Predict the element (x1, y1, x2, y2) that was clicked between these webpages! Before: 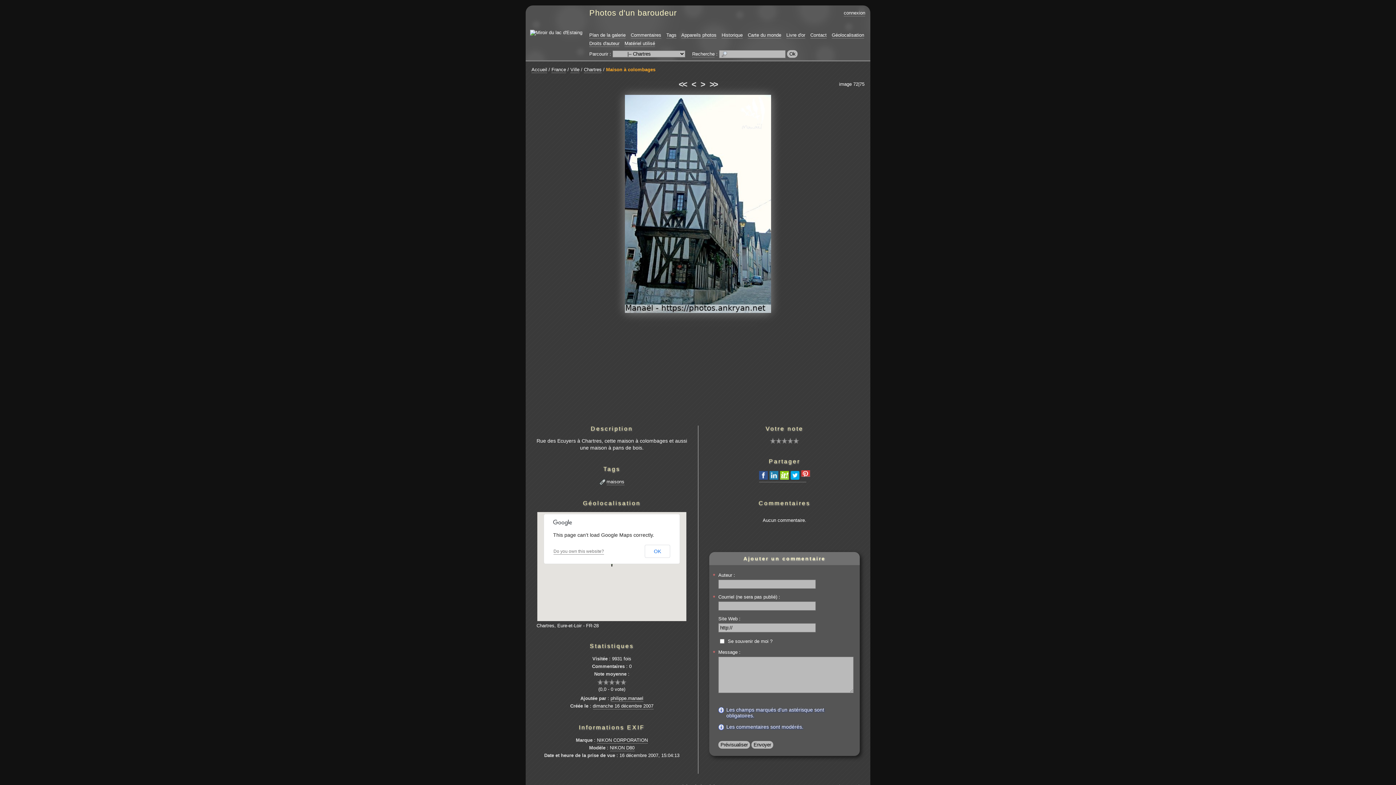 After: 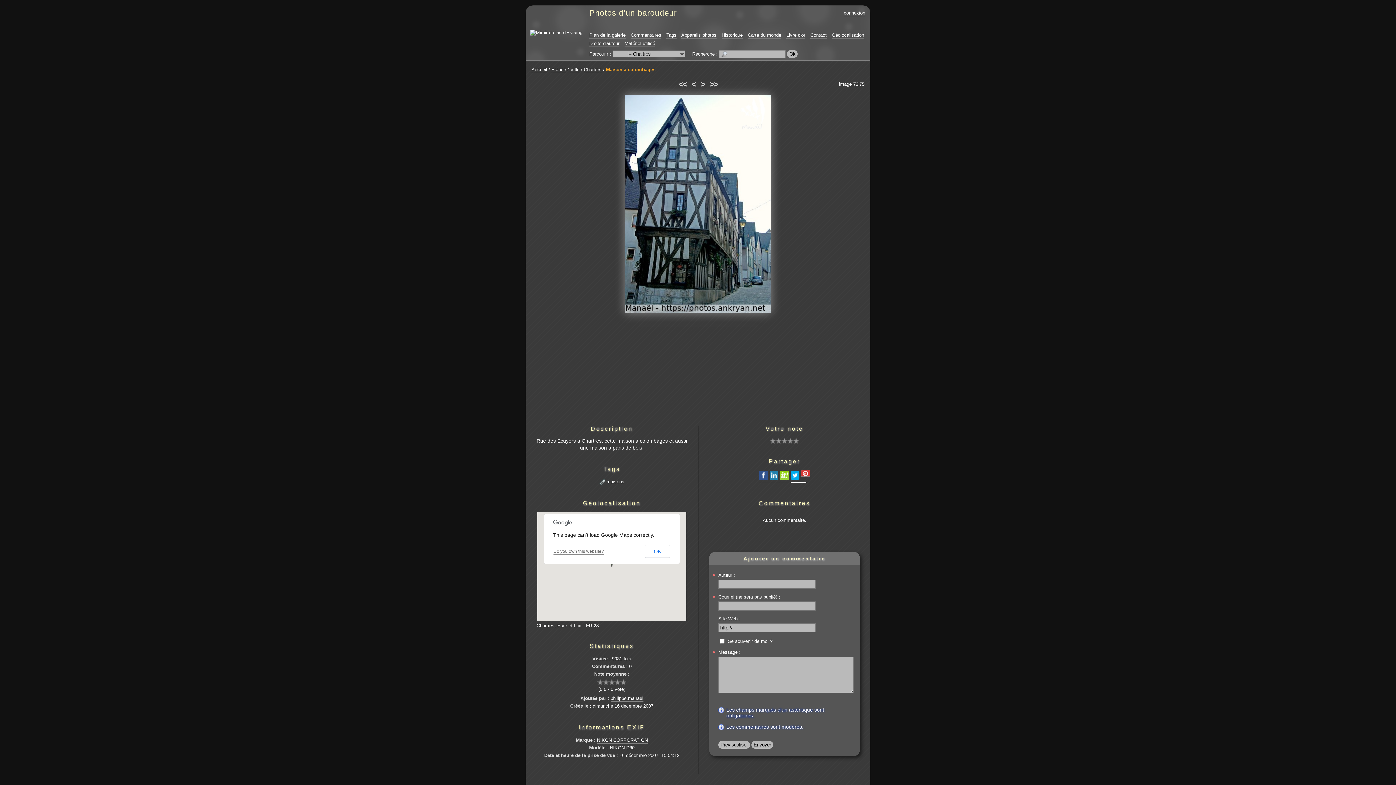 Action: bbox: (790, 471, 806, 482) label: Twitter